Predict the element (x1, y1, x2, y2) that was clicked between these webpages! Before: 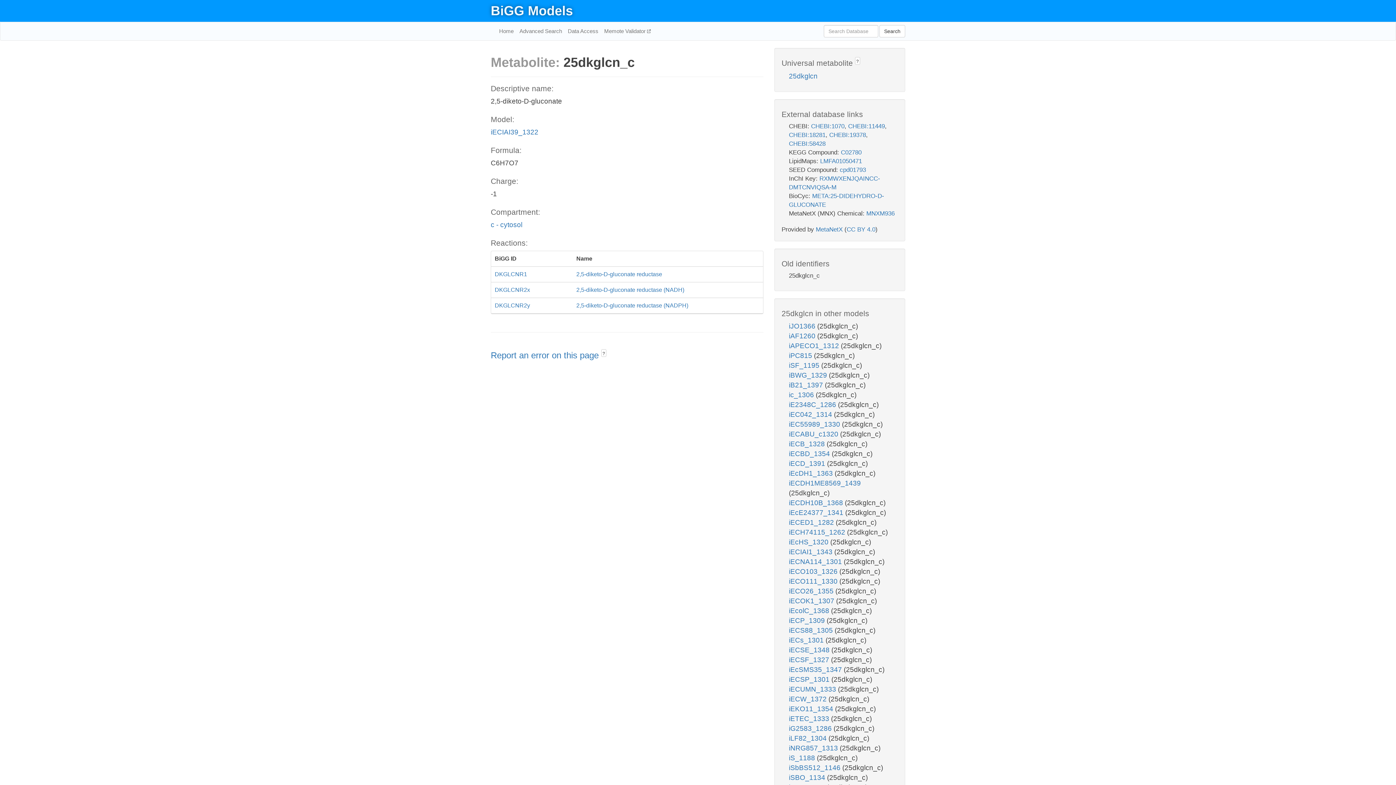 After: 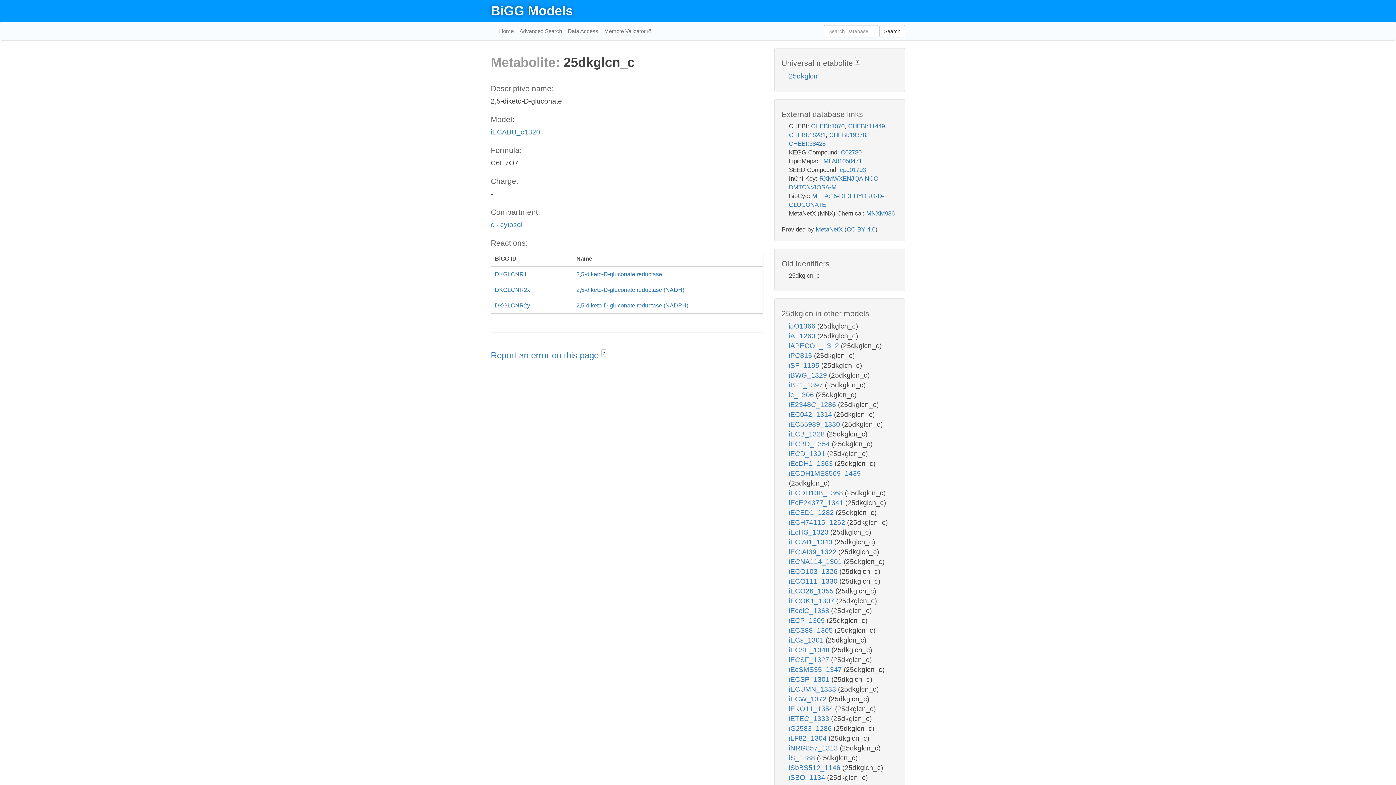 Action: bbox: (789, 430, 840, 438) label: iECABU_c1320 